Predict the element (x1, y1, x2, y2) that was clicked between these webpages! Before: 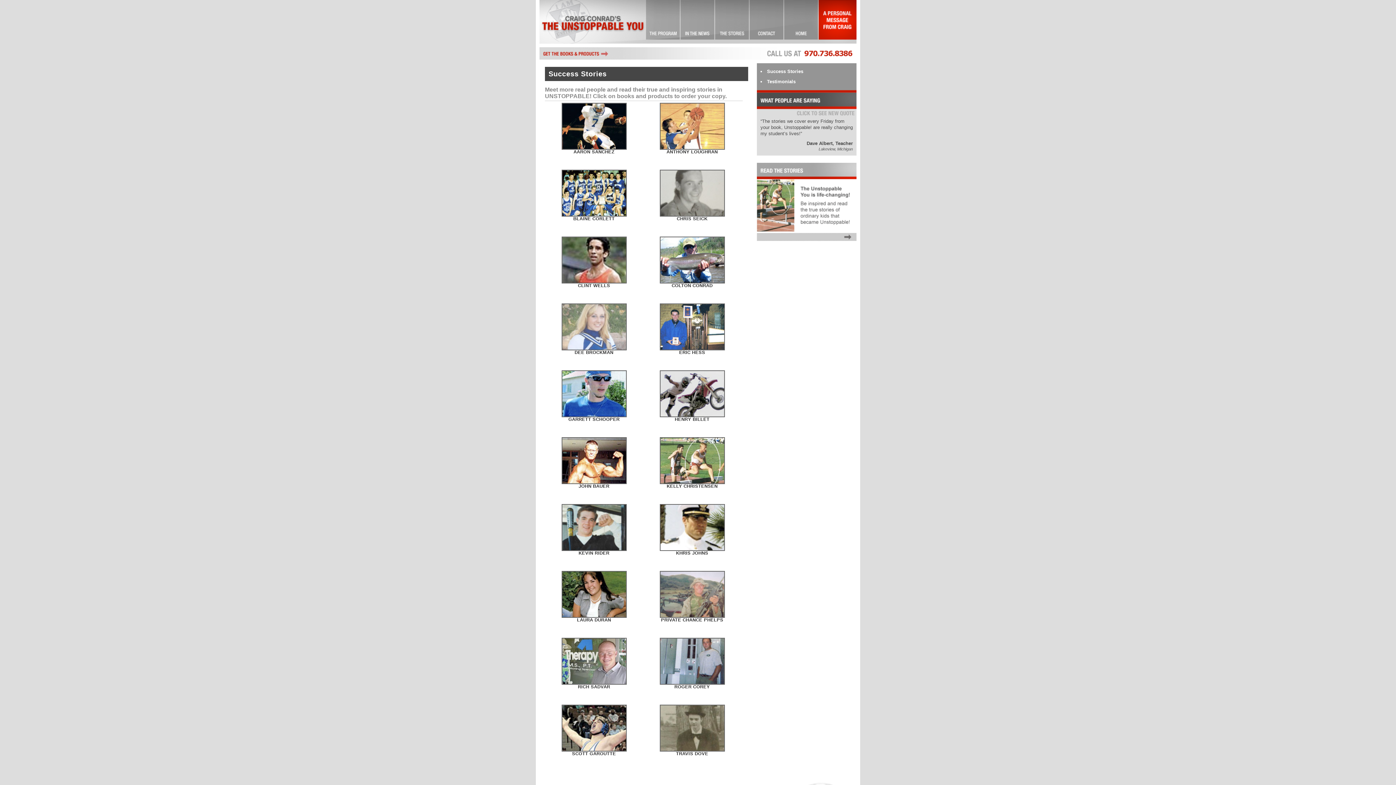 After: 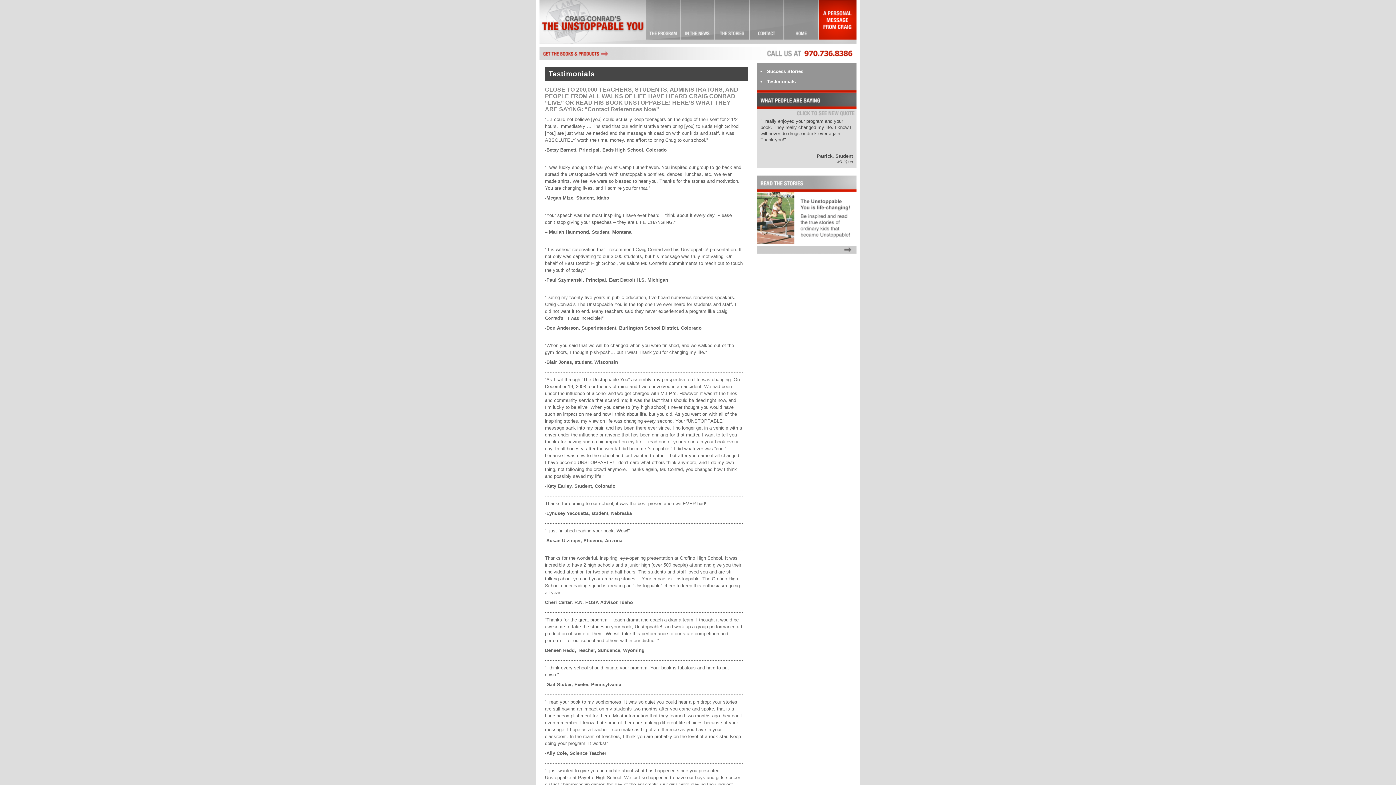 Action: label: Testimonials bbox: (767, 78, 795, 84)